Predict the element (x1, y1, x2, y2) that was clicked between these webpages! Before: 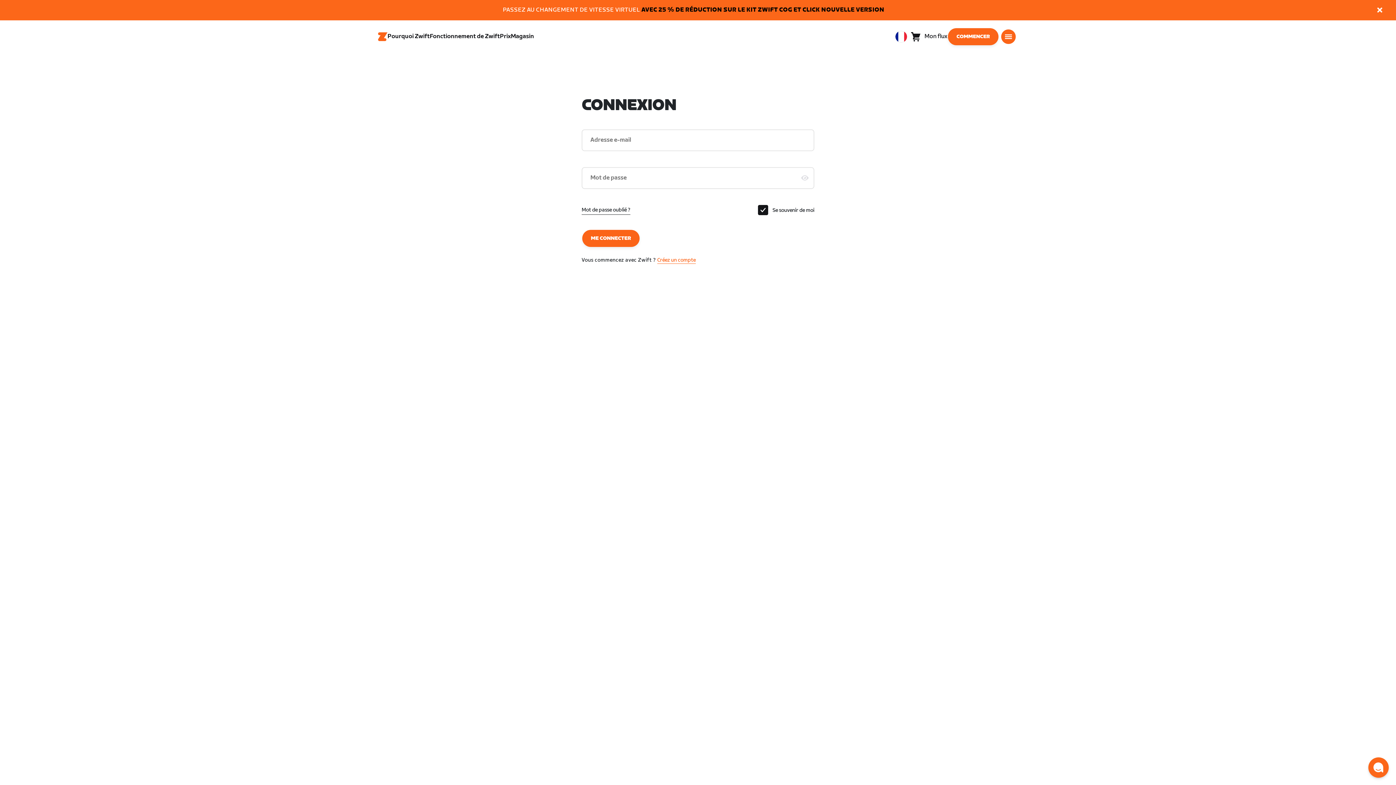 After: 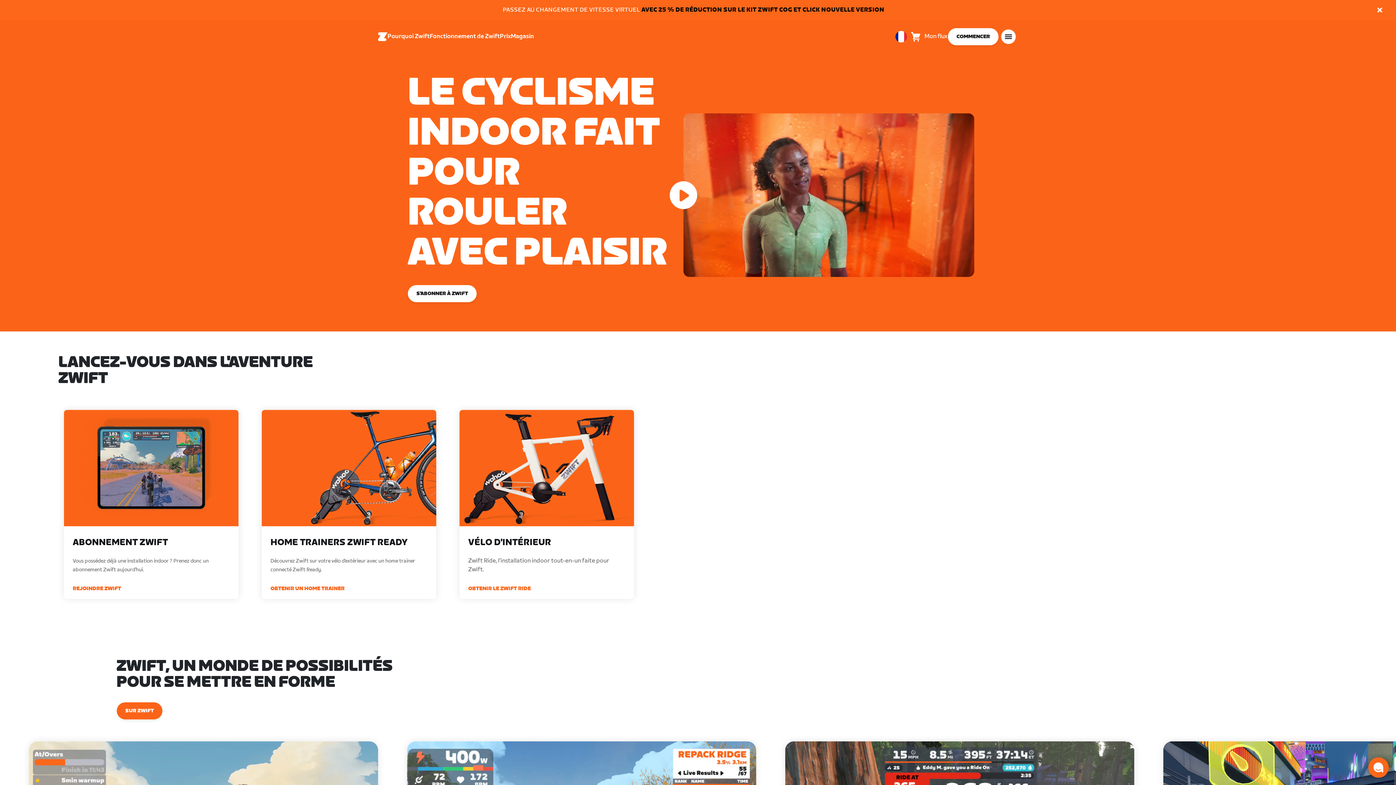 Action: bbox: (374, 28, 391, 45) label: Home